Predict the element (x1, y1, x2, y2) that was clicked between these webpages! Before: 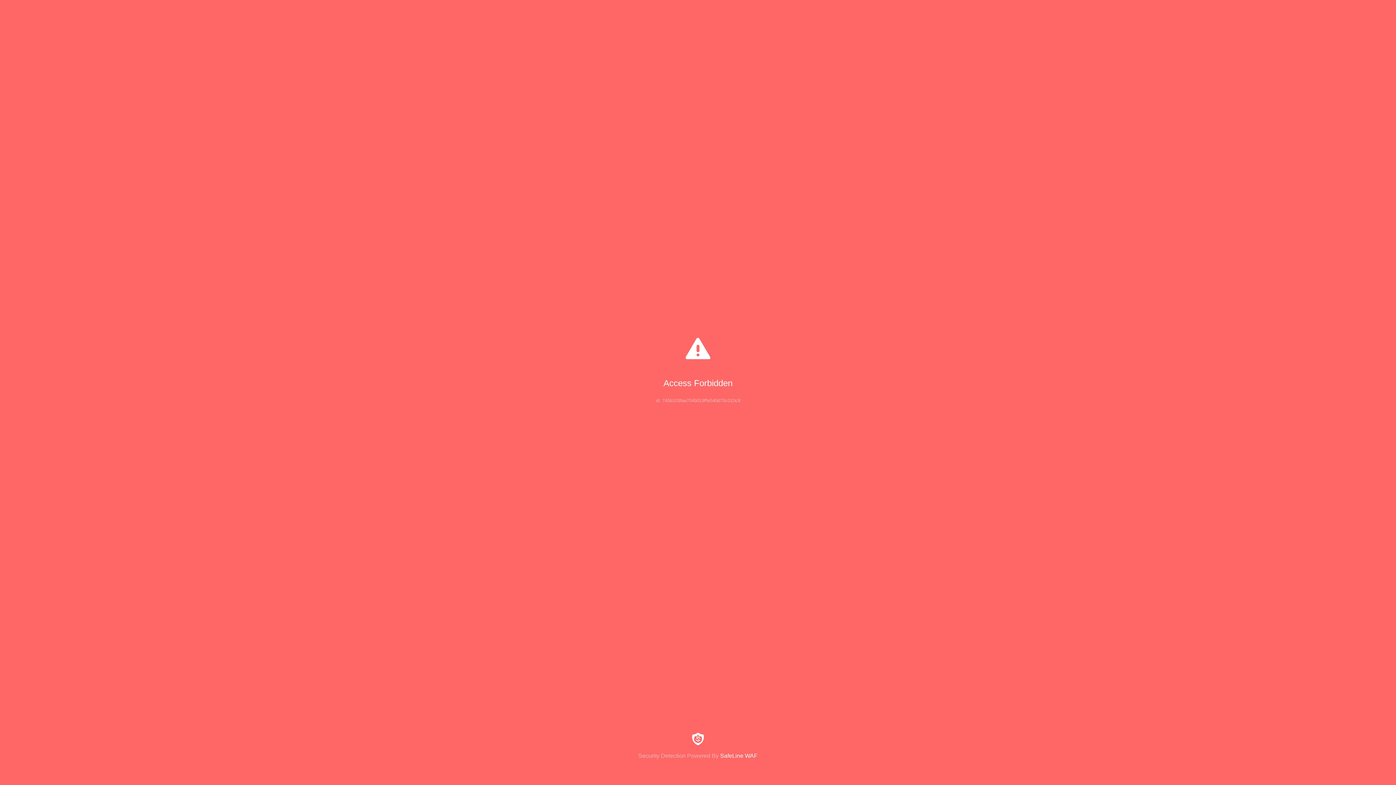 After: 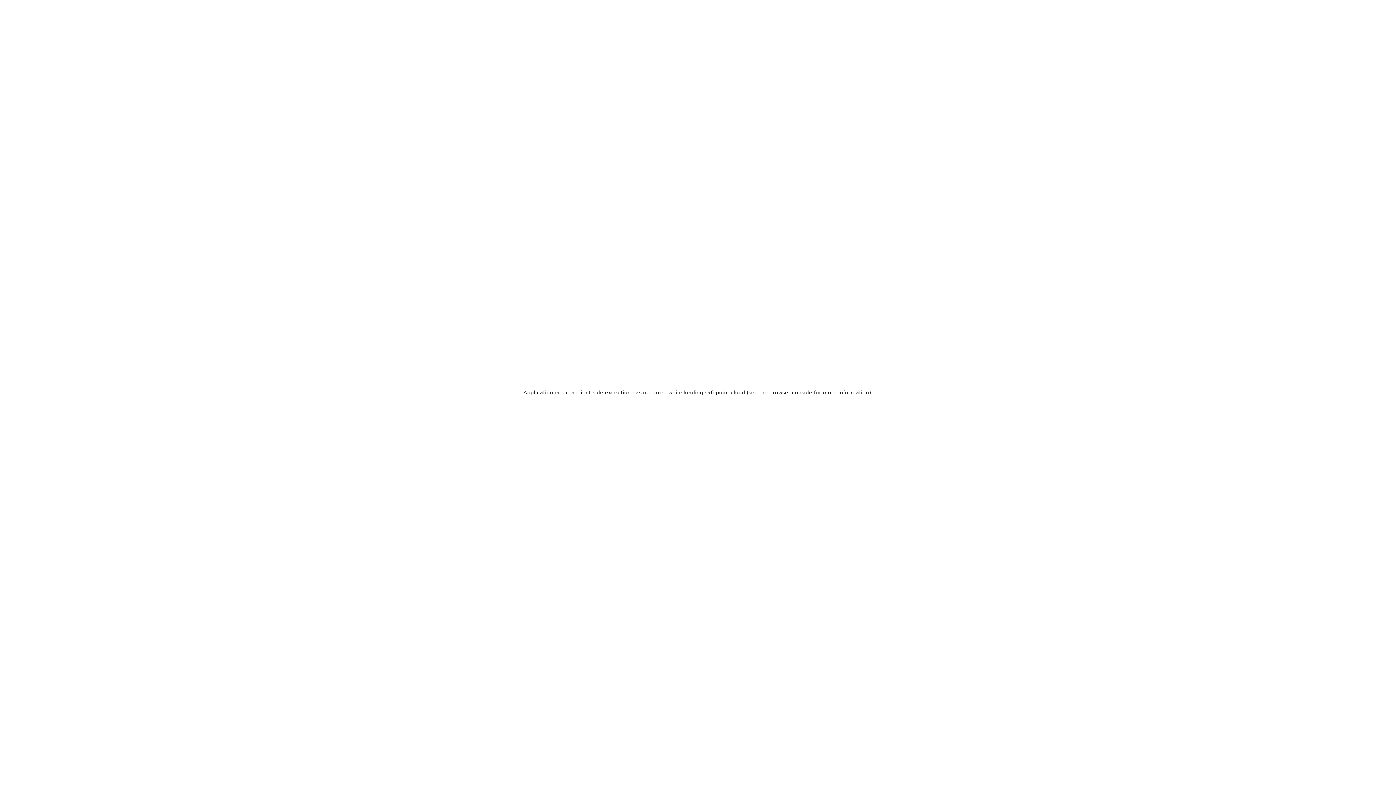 Action: bbox: (0, 733, 1396, 759) label: Security Detection Powered By SafeLine WAF